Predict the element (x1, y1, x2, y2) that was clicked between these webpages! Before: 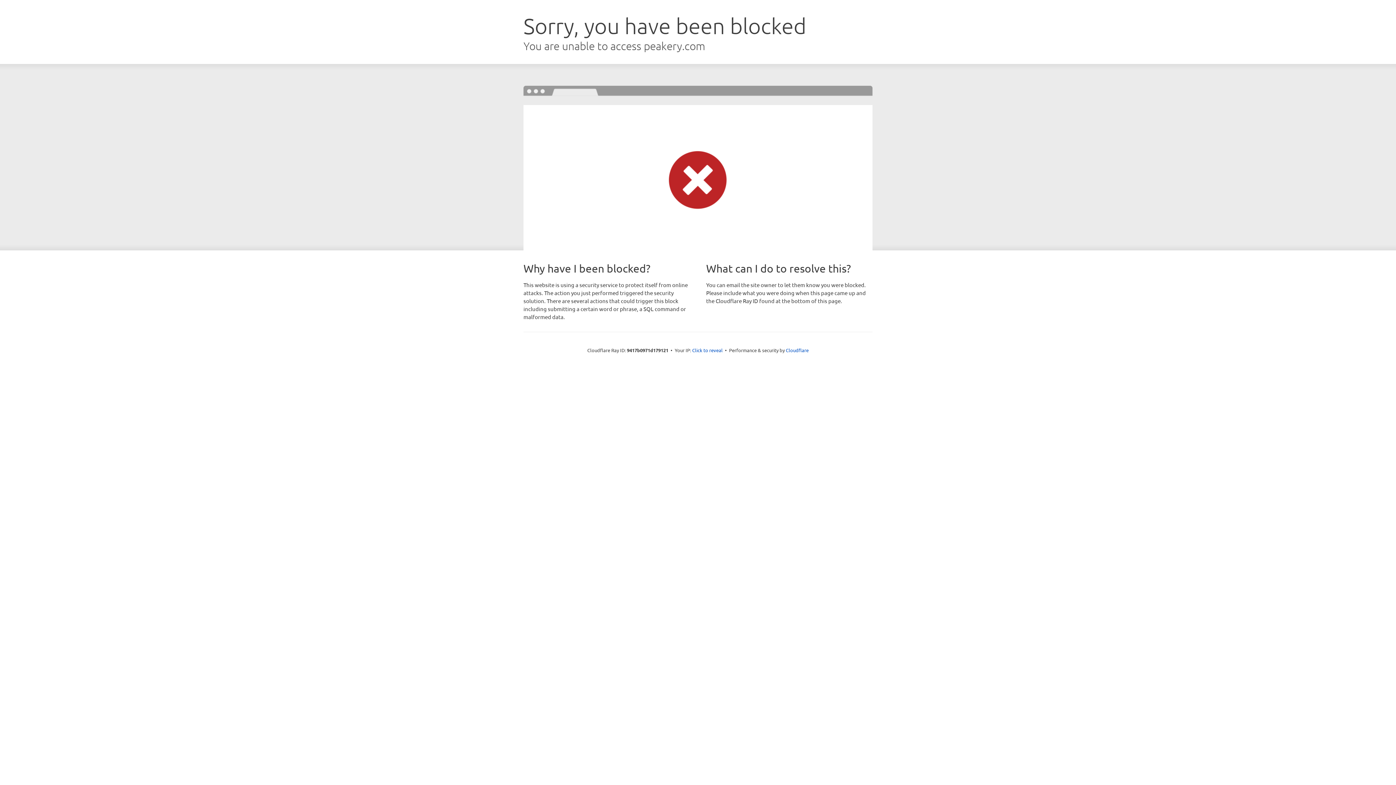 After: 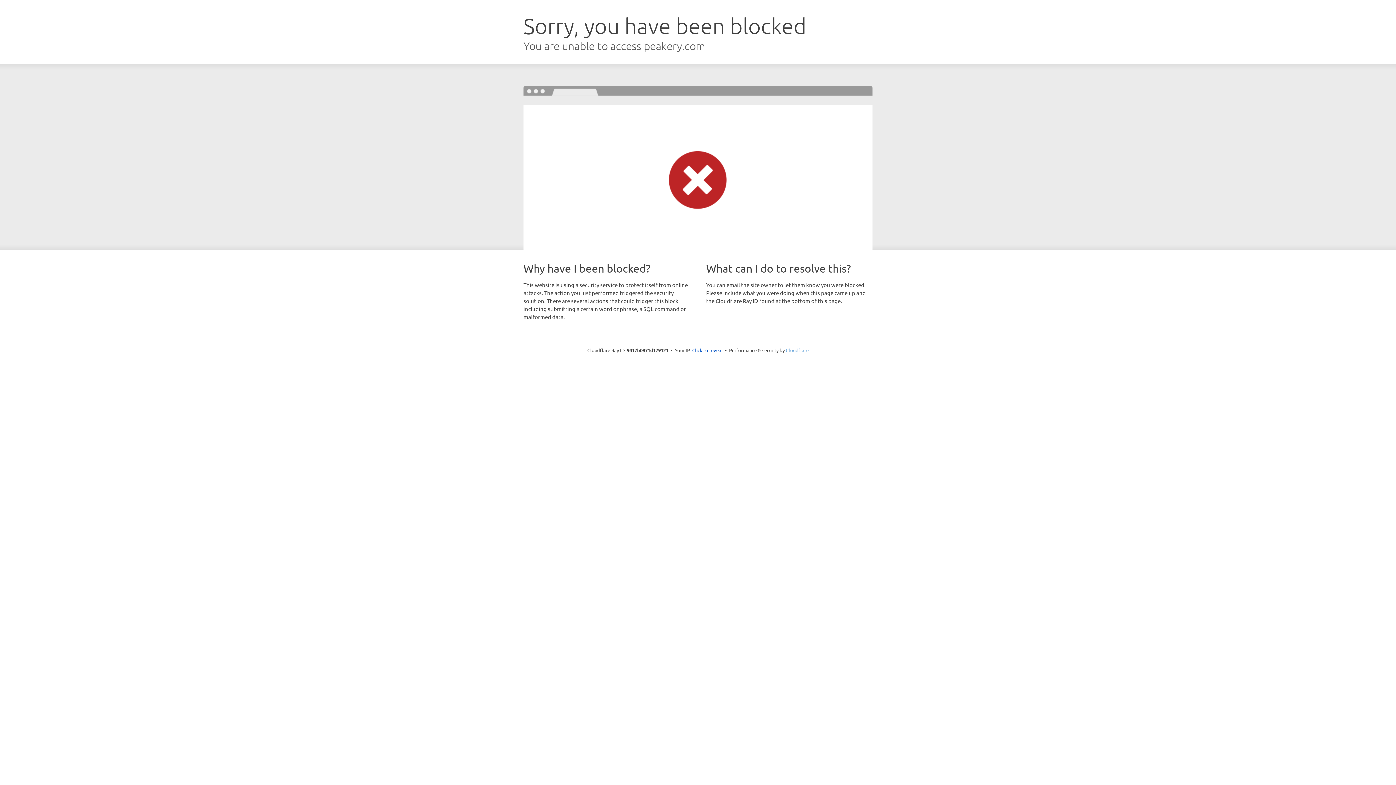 Action: bbox: (786, 347, 808, 353) label: Cloudflare